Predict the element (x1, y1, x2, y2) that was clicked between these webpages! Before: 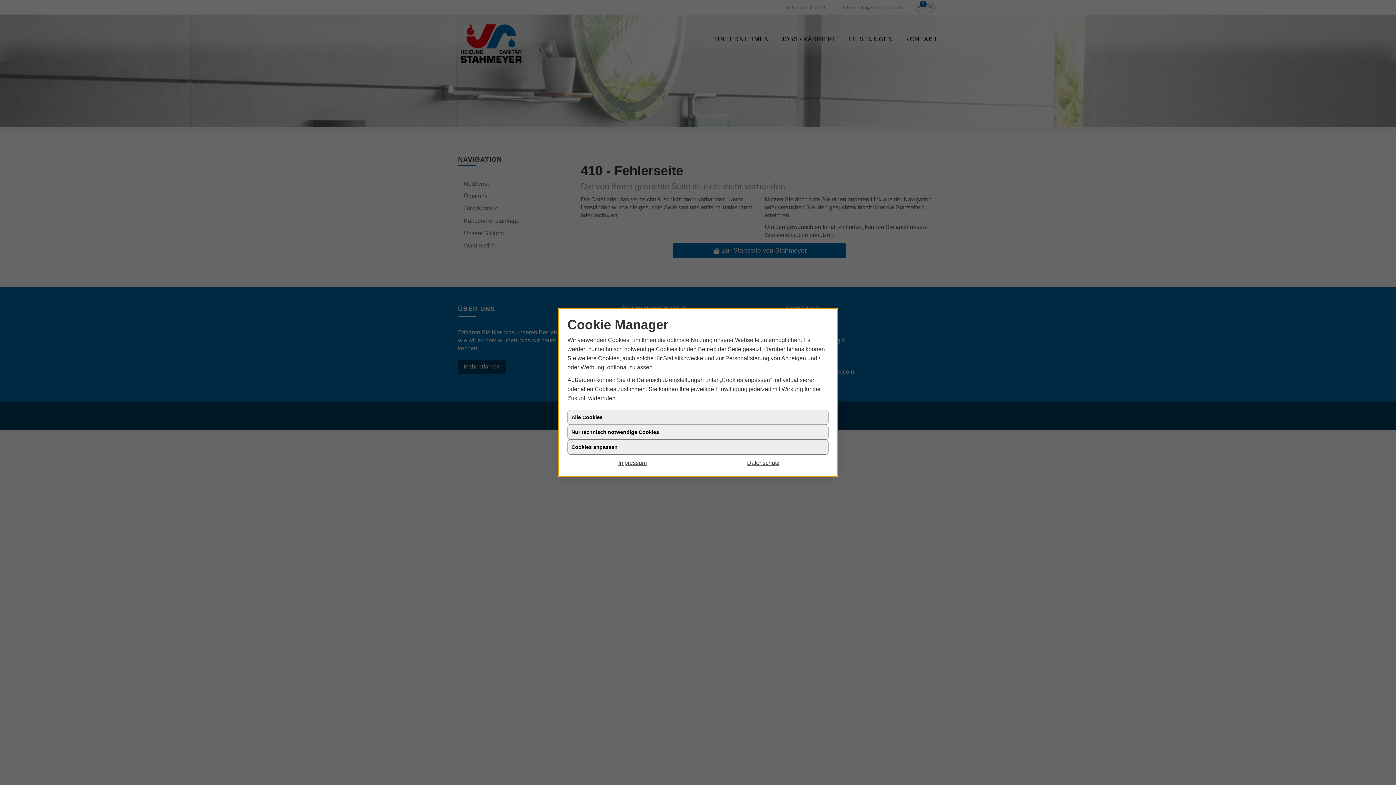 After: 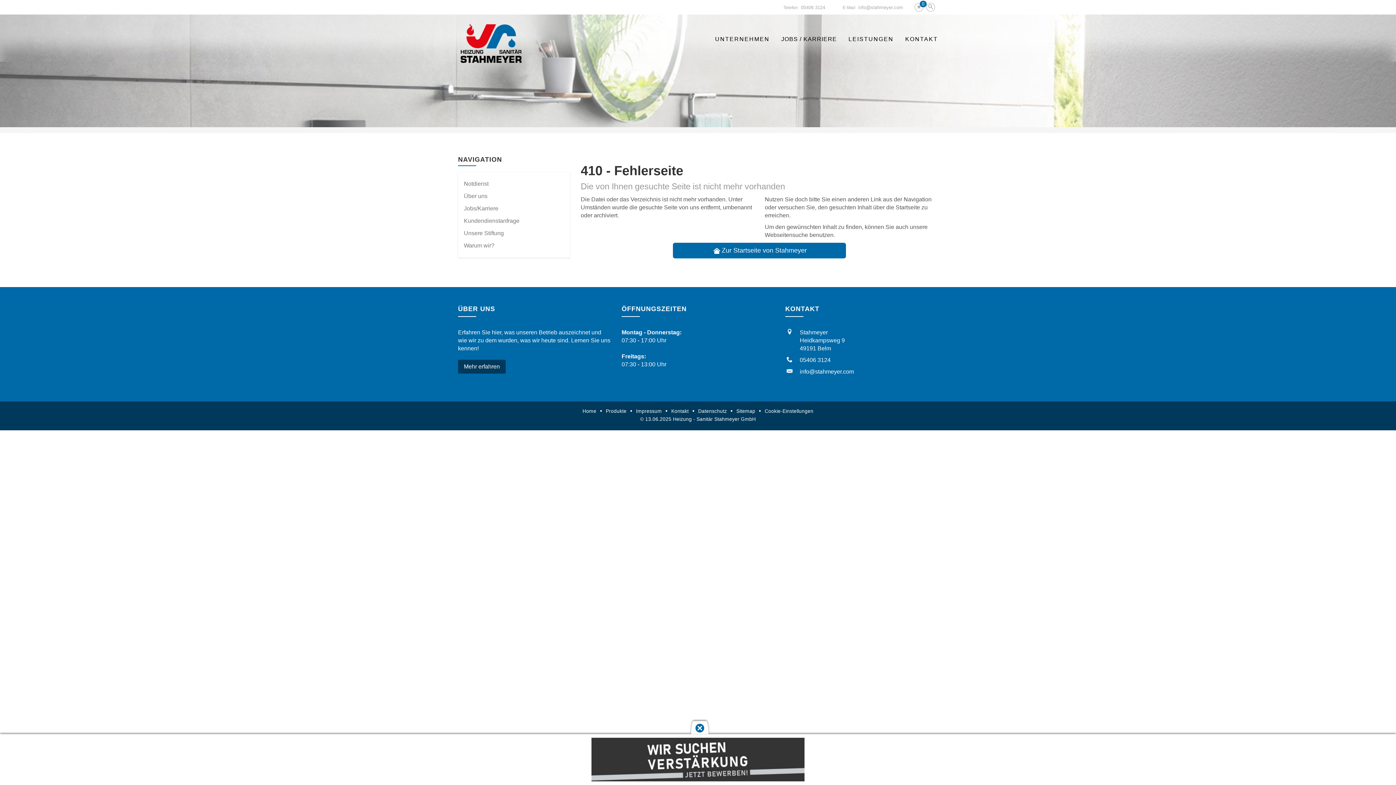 Action: label: Nur technisch notwendige Cookies bbox: (567, 425, 828, 440)